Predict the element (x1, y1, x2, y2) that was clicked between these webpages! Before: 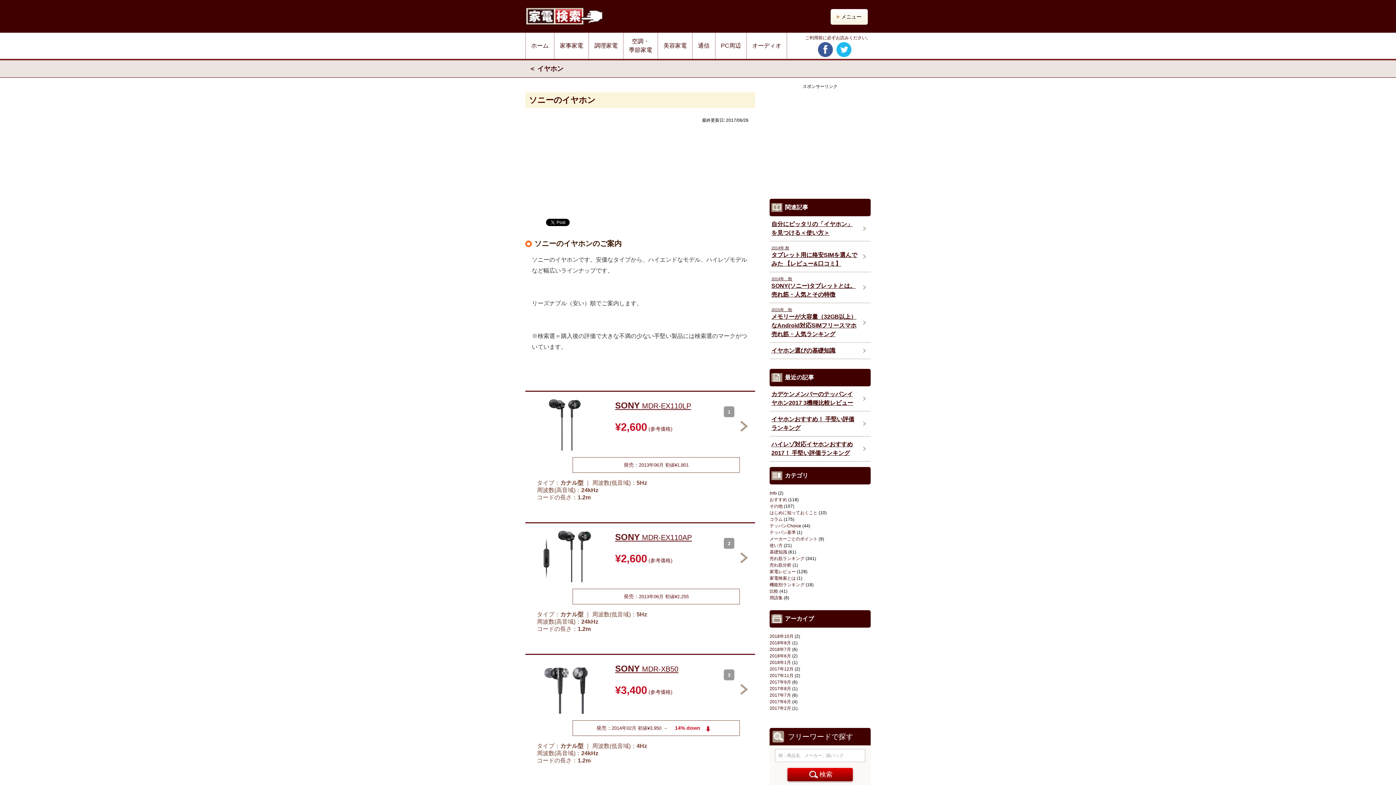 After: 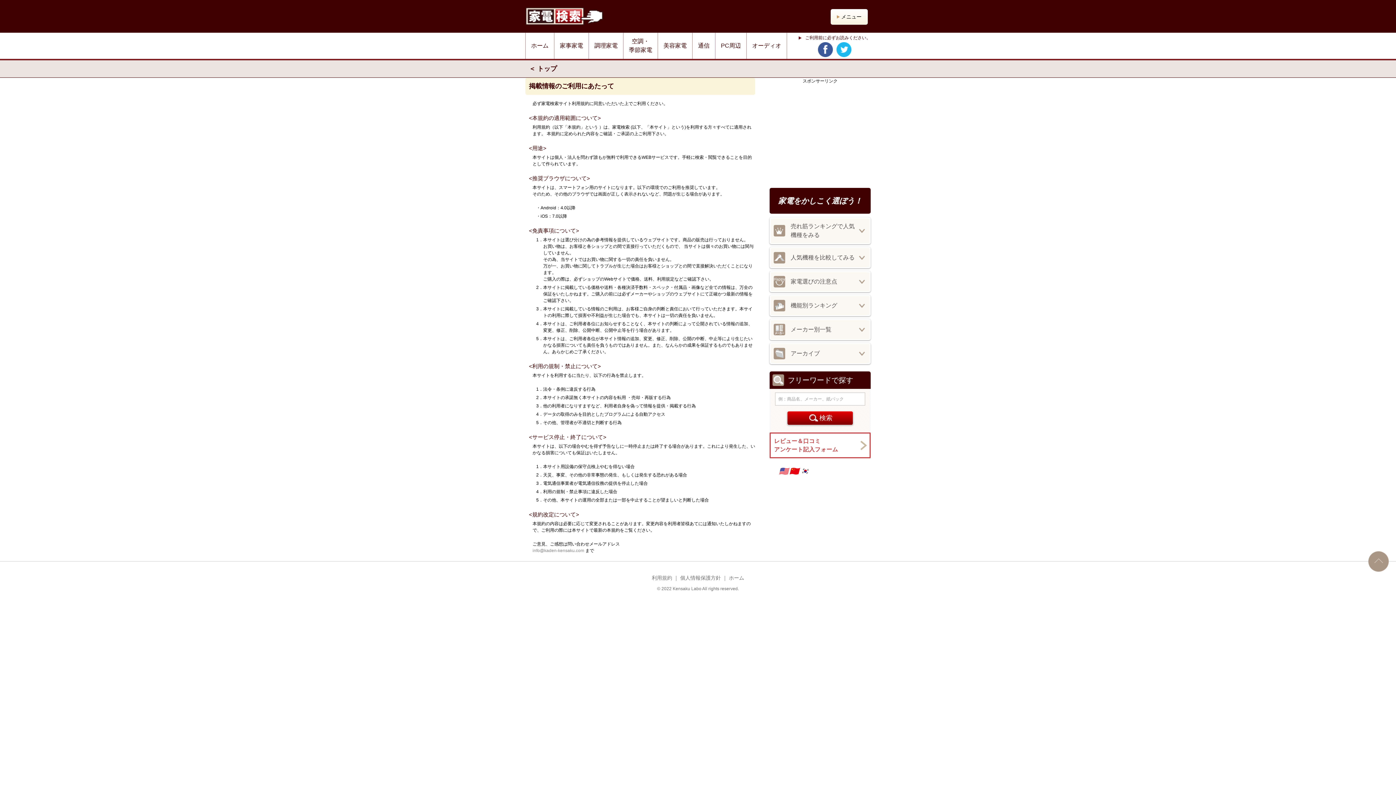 Action: bbox: (798, 35, 870, 40) label: ご利用前に必ずお読みください。